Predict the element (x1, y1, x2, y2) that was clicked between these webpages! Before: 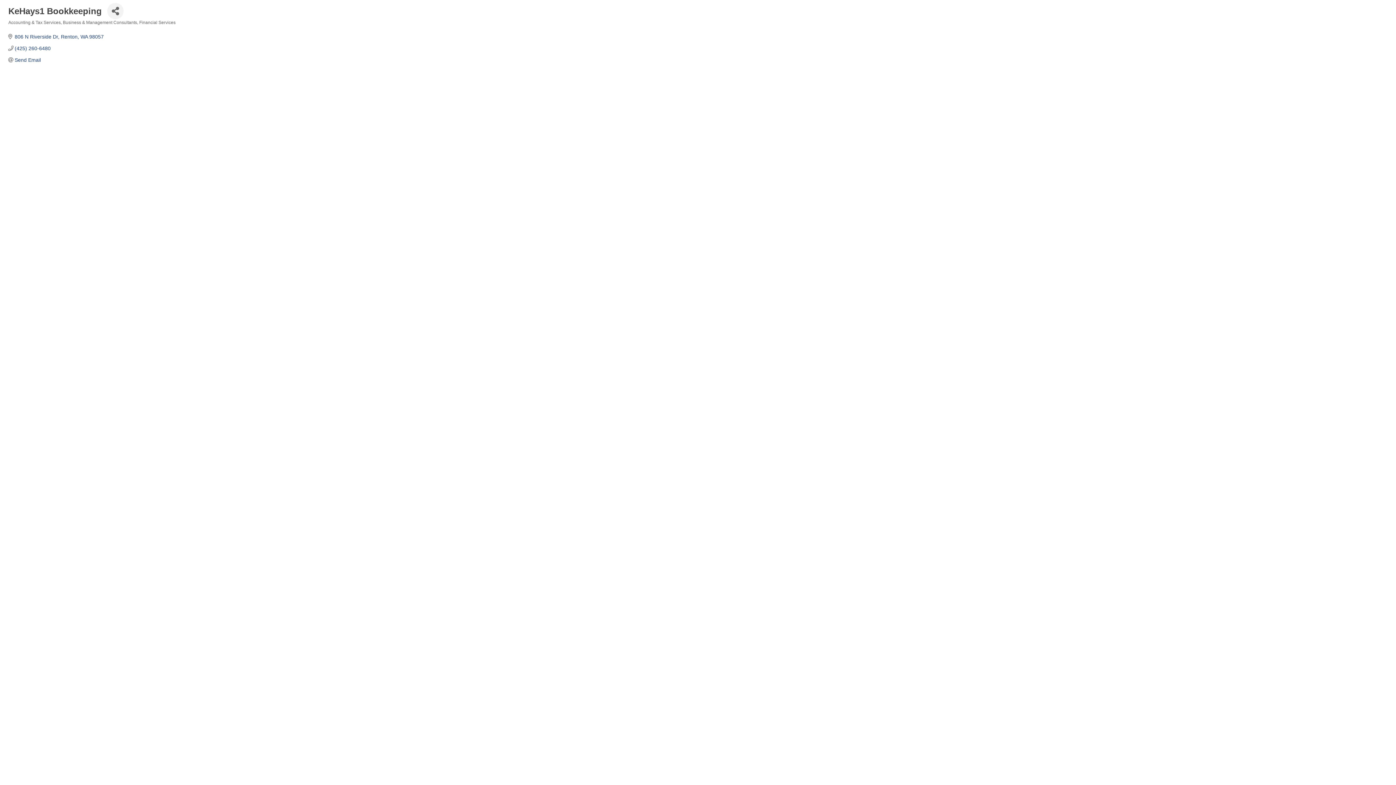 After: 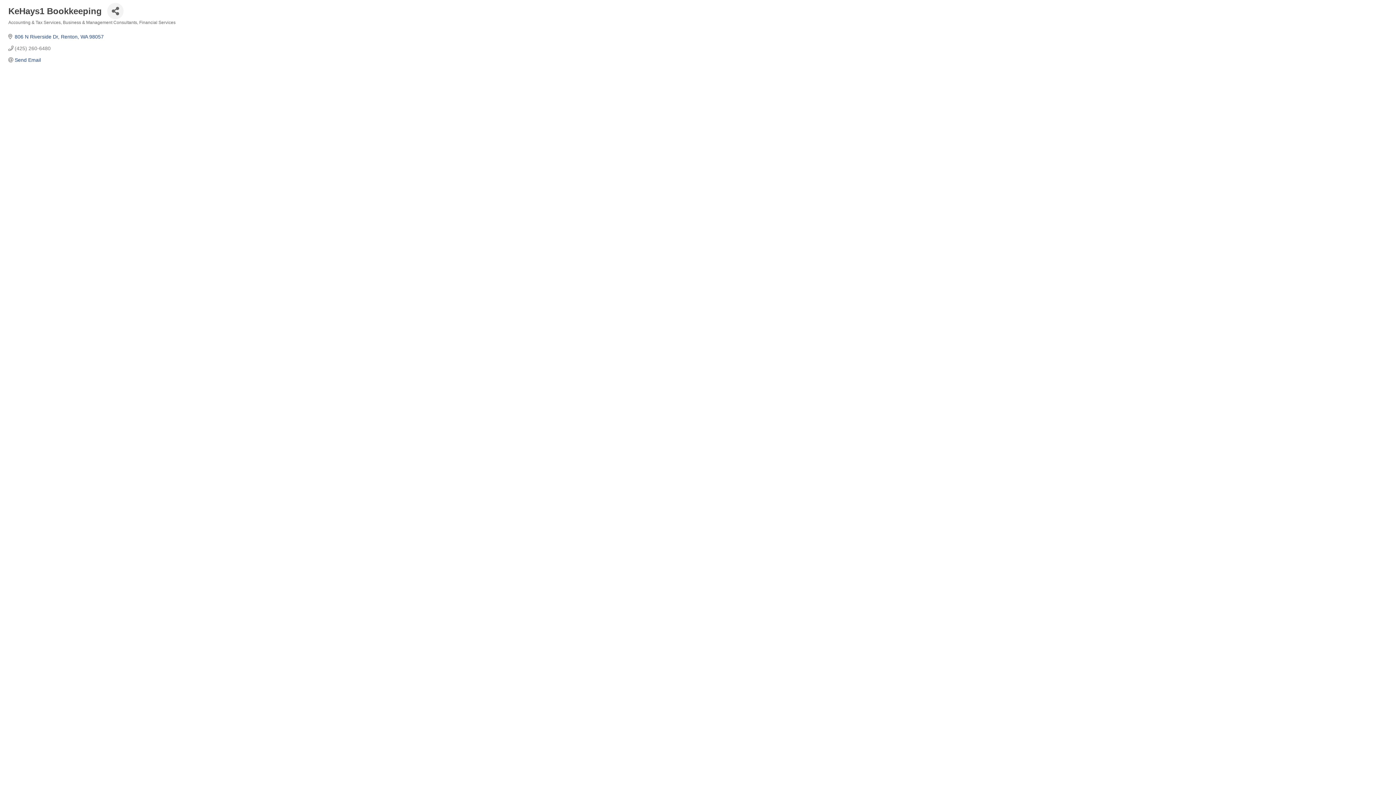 Action: label: (425) 260-6480 bbox: (14, 45, 50, 51)